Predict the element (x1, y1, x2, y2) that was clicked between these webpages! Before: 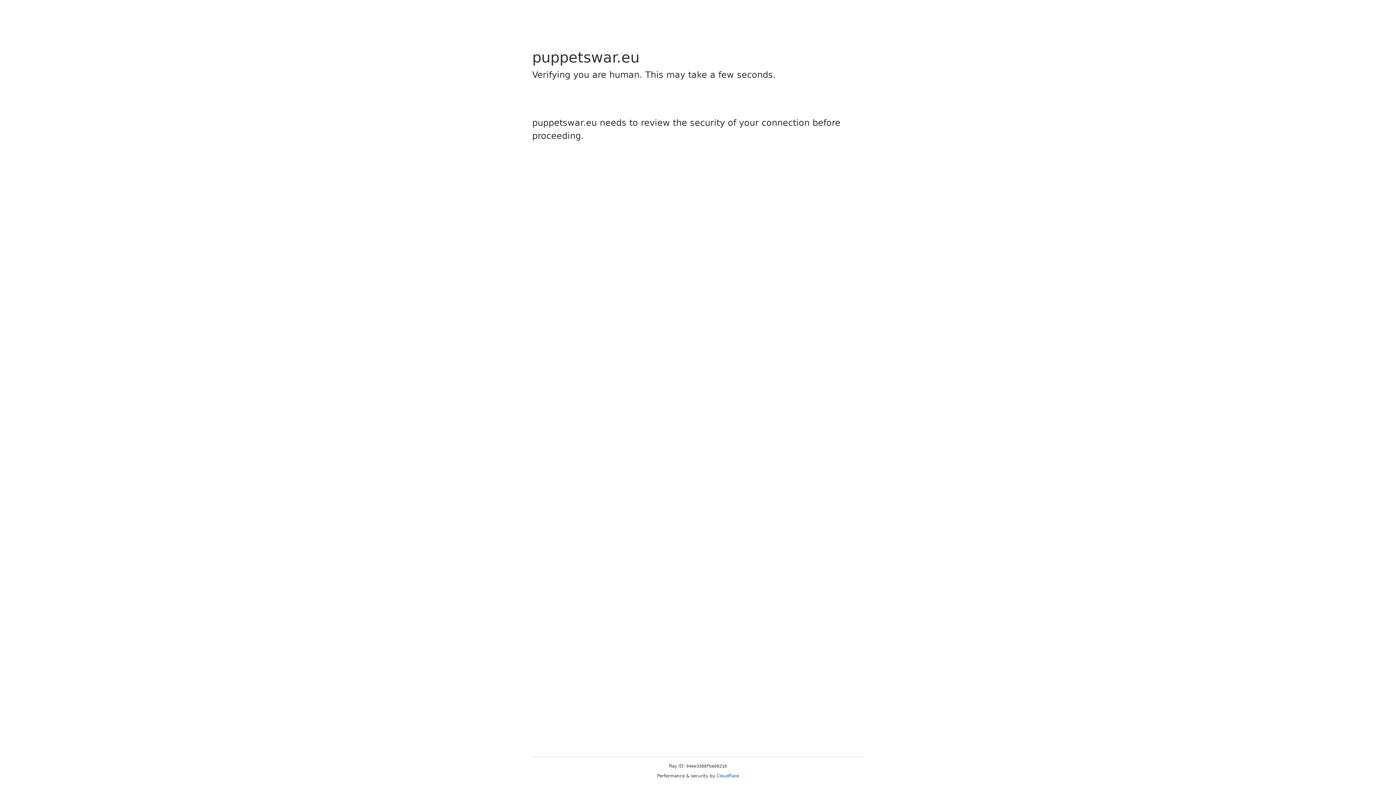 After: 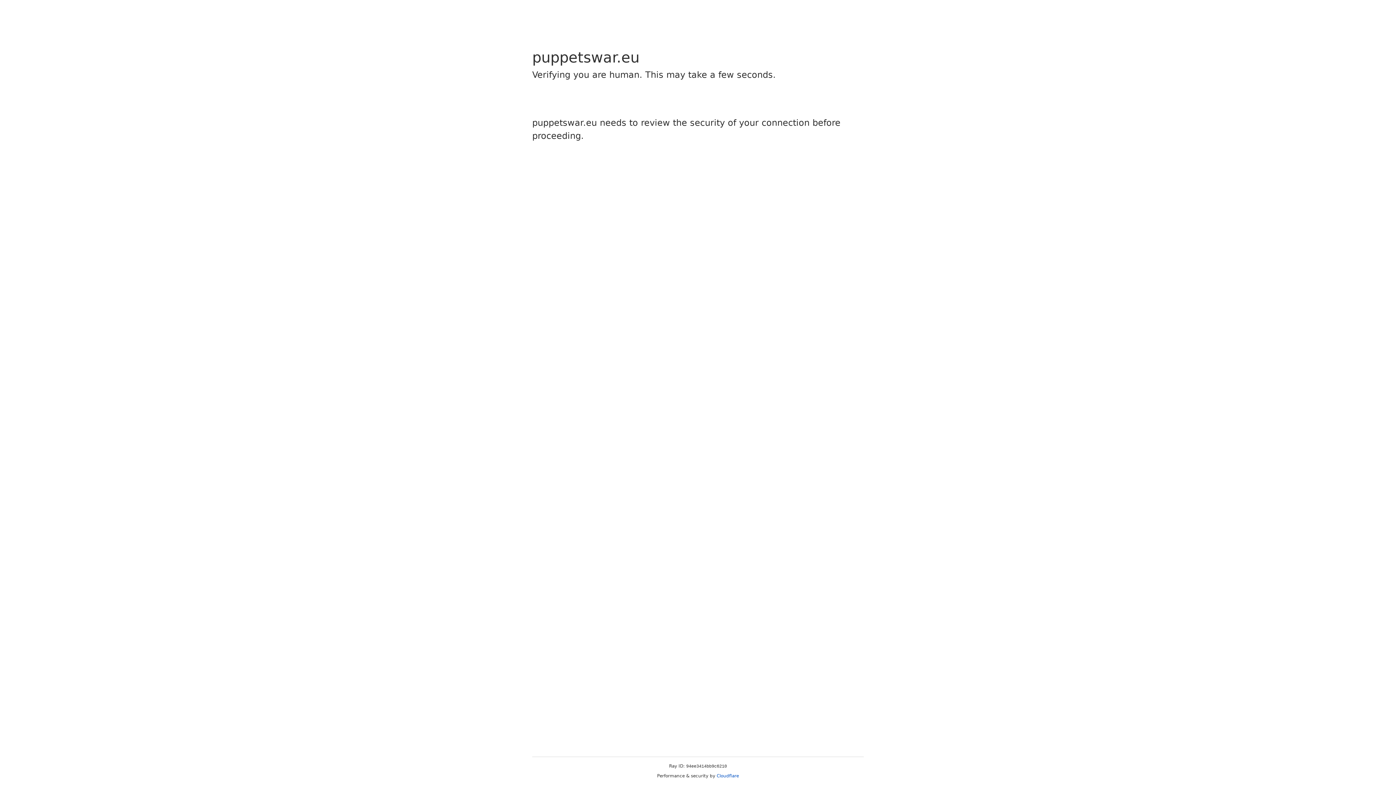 Action: bbox: (716, 773, 739, 778) label: Cloudflare